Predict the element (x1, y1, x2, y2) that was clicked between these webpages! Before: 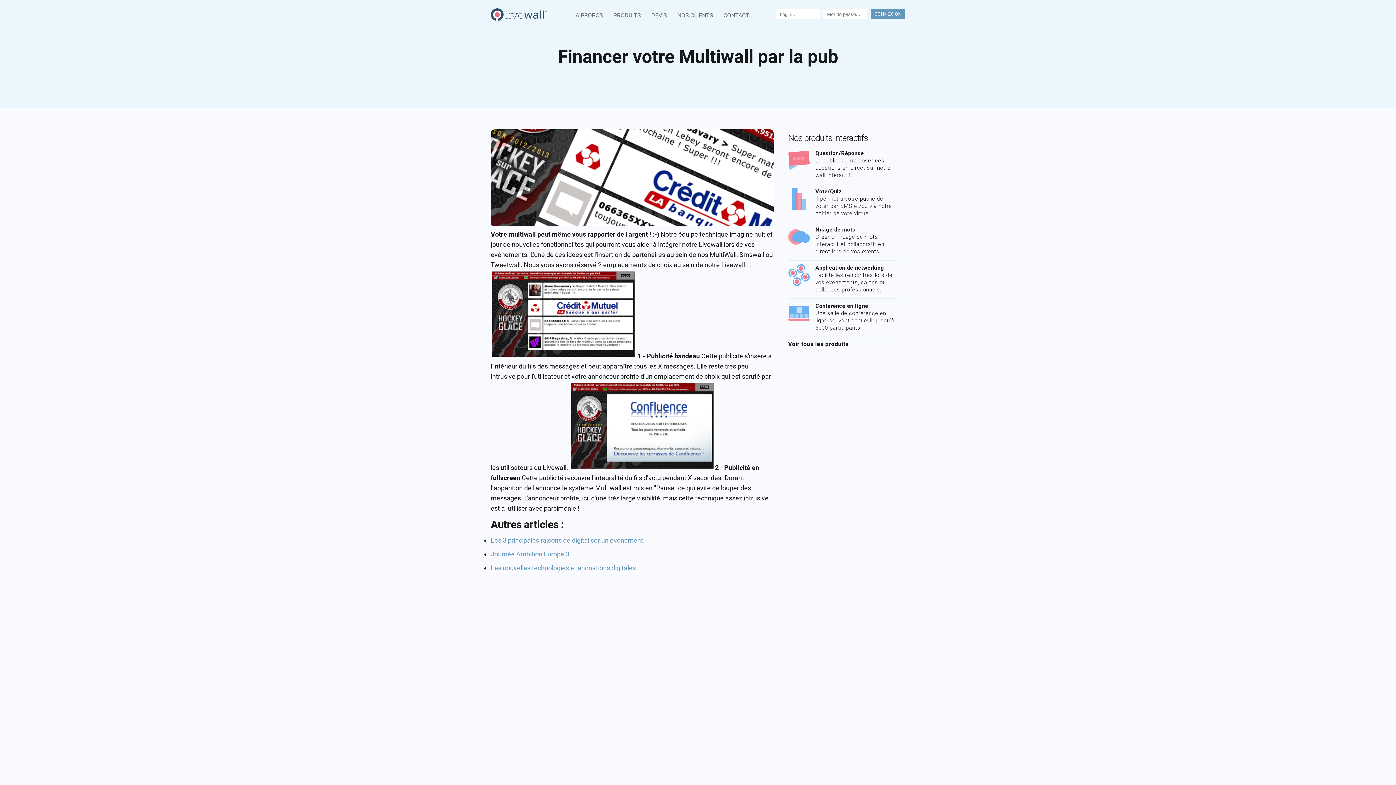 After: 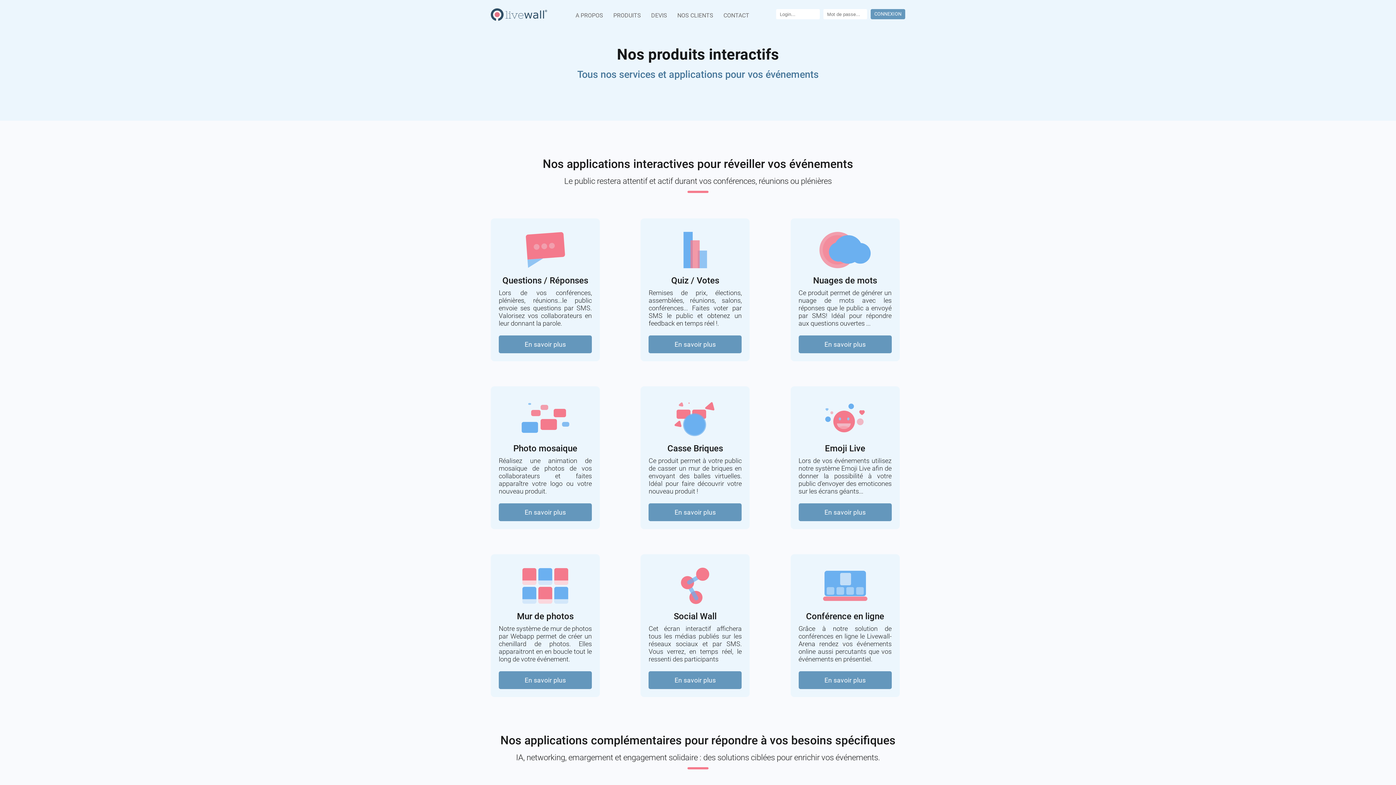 Action: label: PRODUITS bbox: (613, 12, 641, 18)